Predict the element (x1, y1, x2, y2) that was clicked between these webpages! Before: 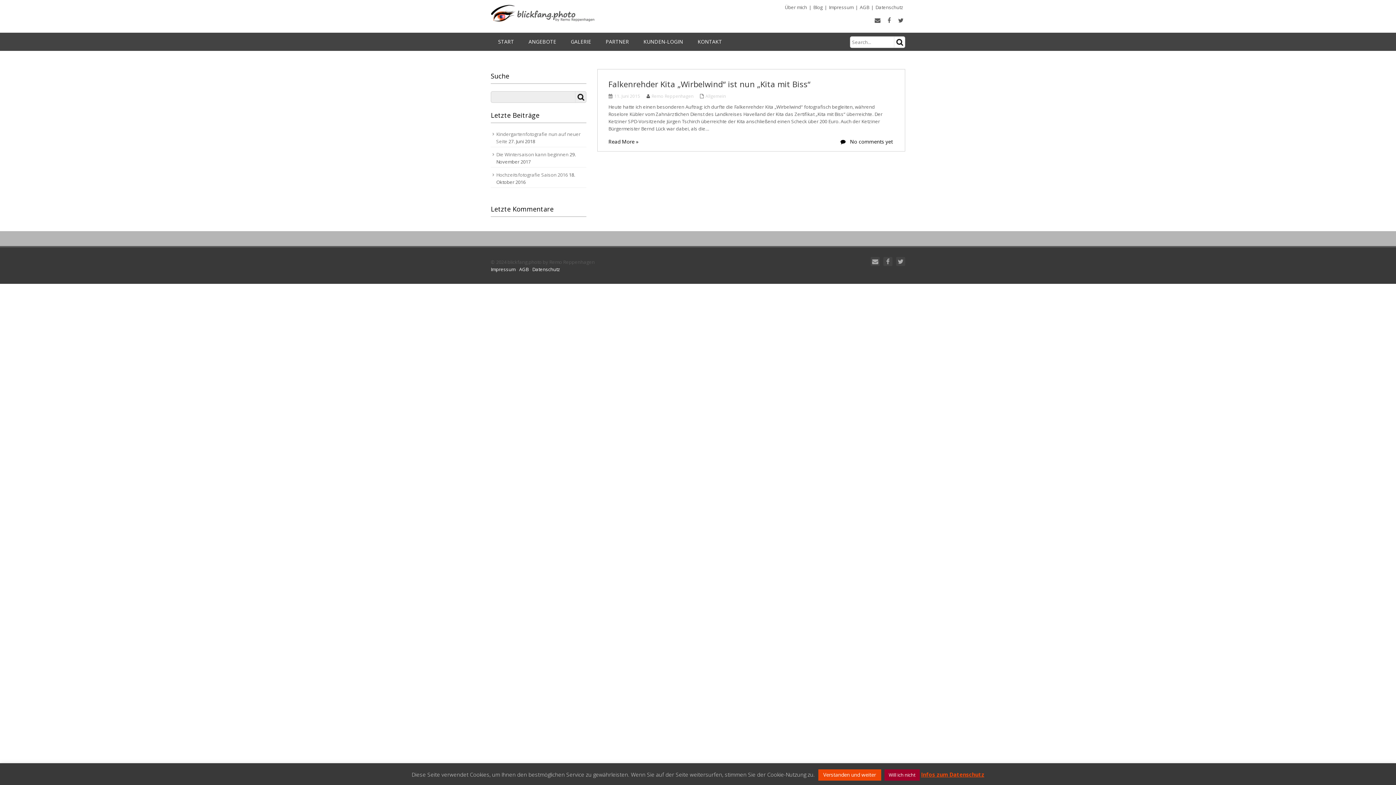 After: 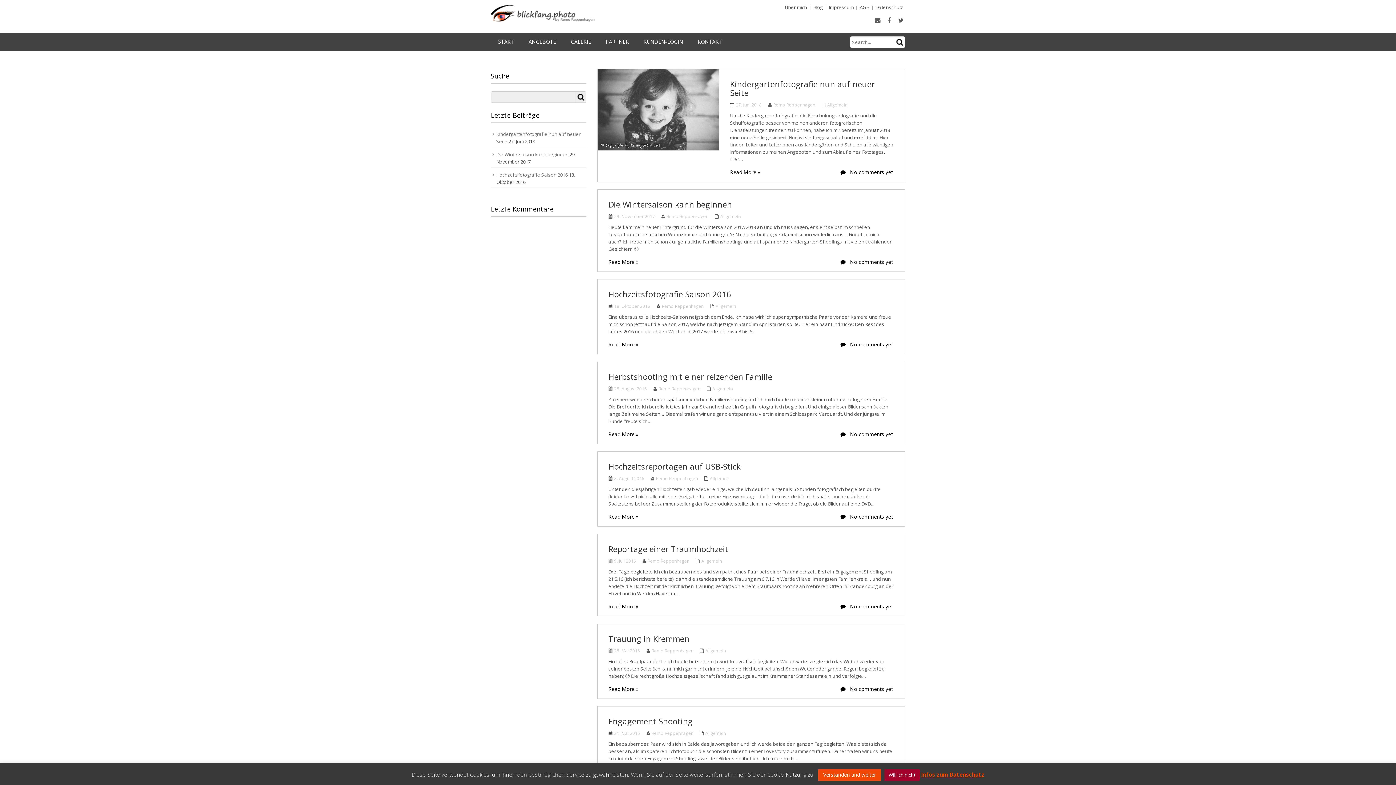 Action: label: Allgemein bbox: (705, 93, 726, 99)